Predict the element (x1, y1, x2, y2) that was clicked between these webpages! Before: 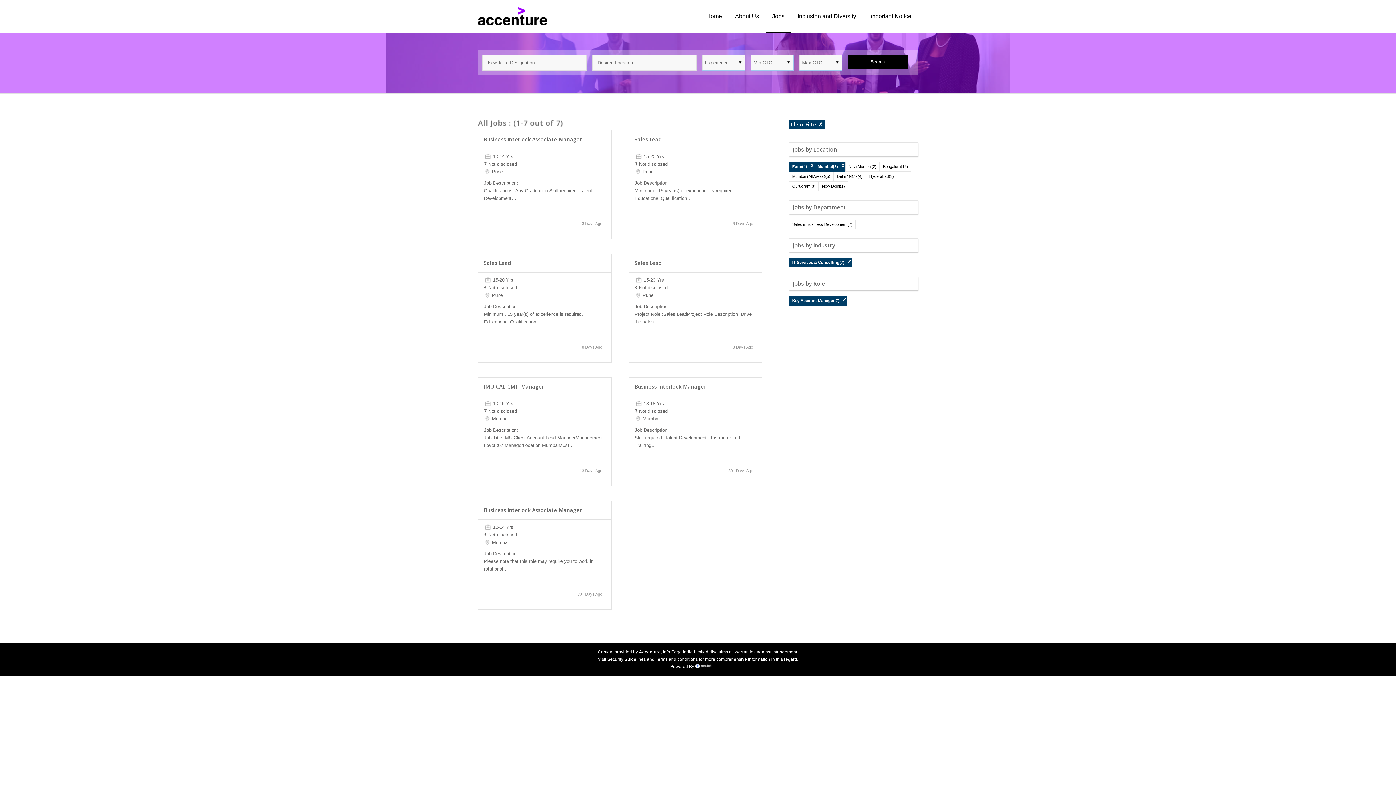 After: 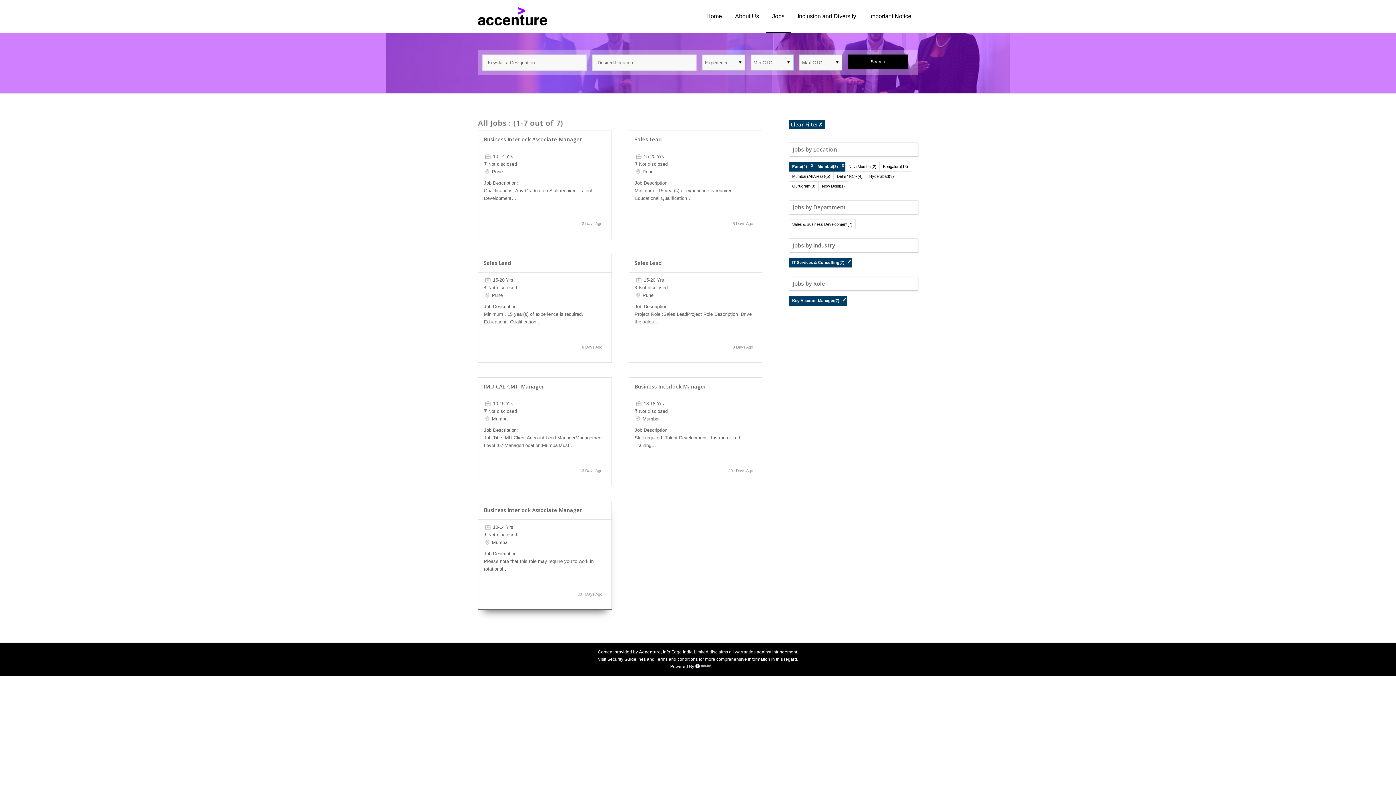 Action: bbox: (484, 506, 582, 513) label: Business Interlock Associate Manager